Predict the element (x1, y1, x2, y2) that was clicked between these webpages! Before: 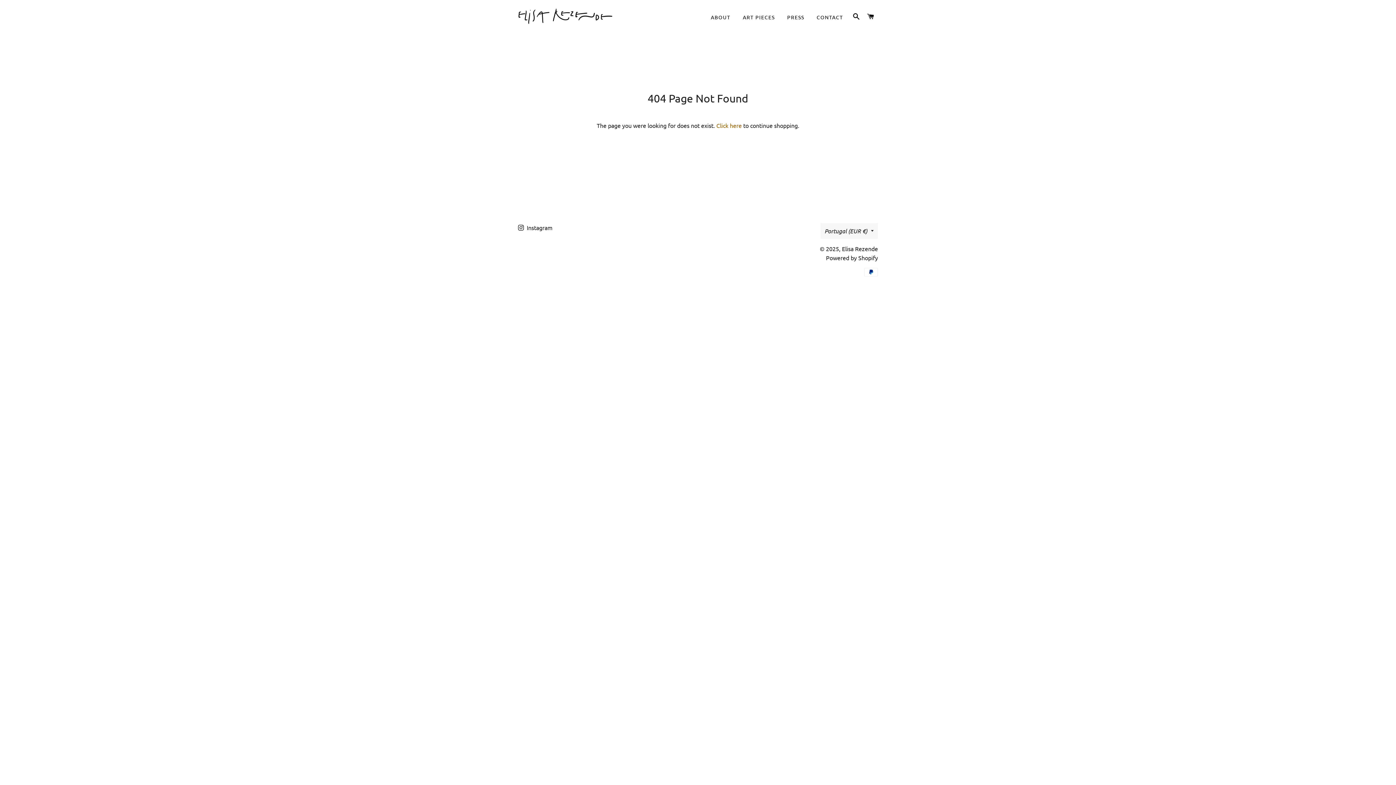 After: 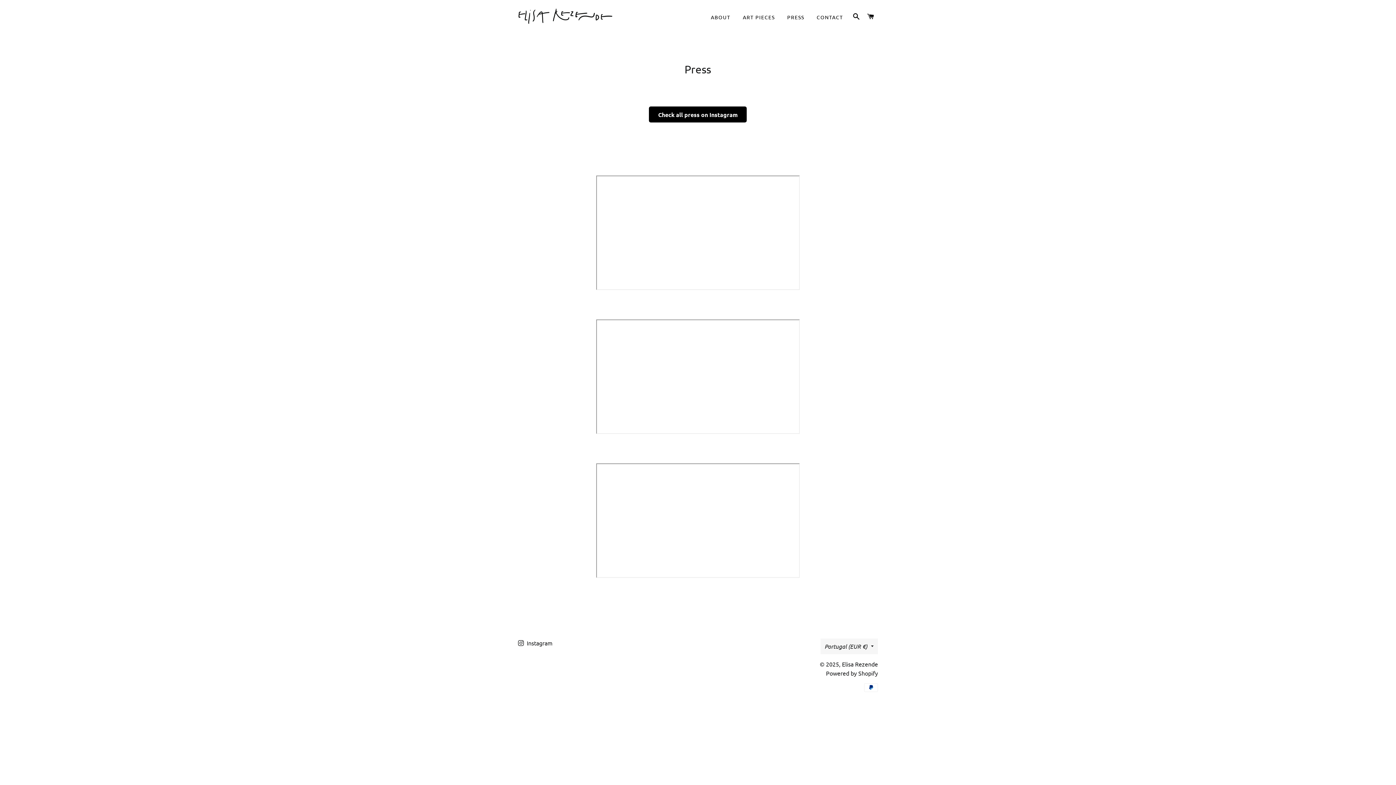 Action: label: PRESS bbox: (781, 8, 809, 26)